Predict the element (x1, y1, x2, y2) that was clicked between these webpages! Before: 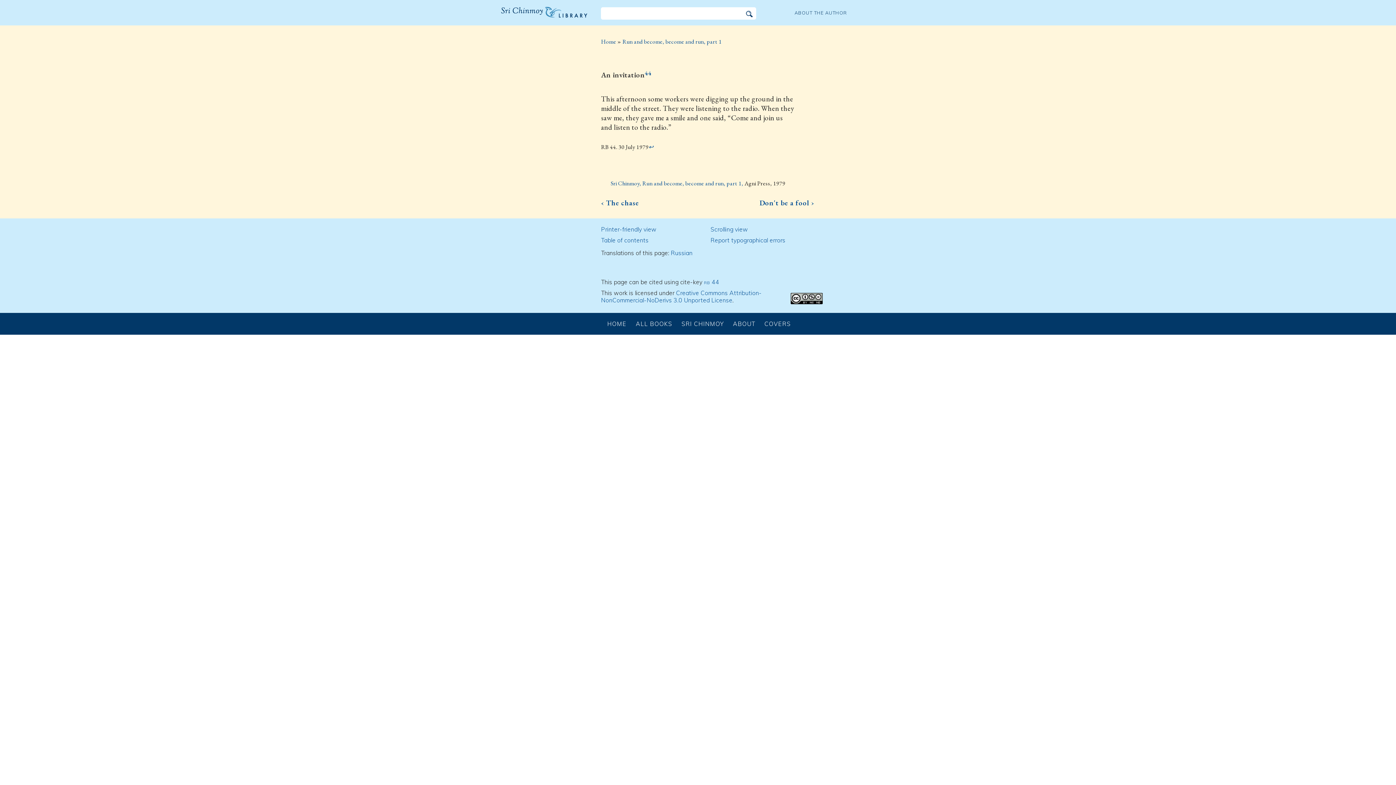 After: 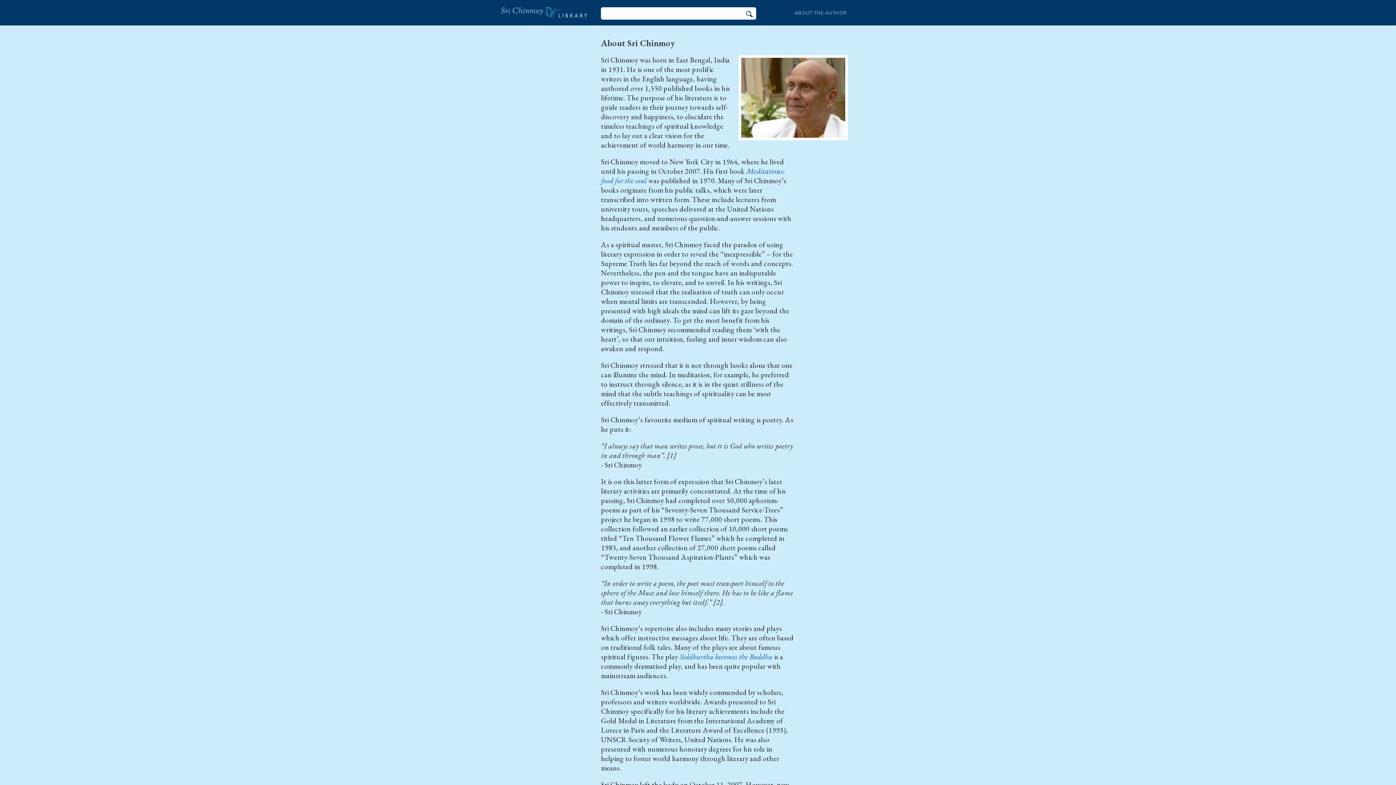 Action: bbox: (678, 320, 727, 327) label: SRI CHINMOY